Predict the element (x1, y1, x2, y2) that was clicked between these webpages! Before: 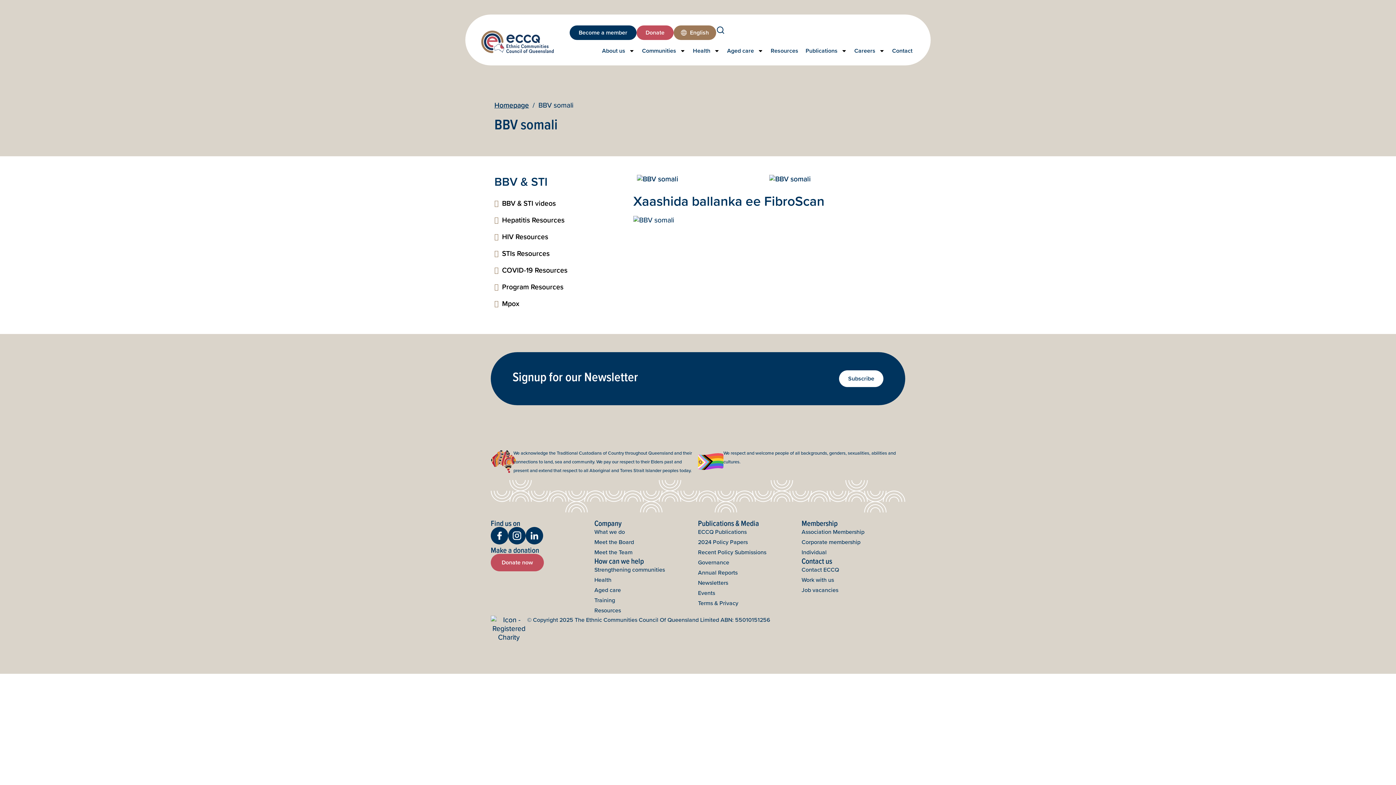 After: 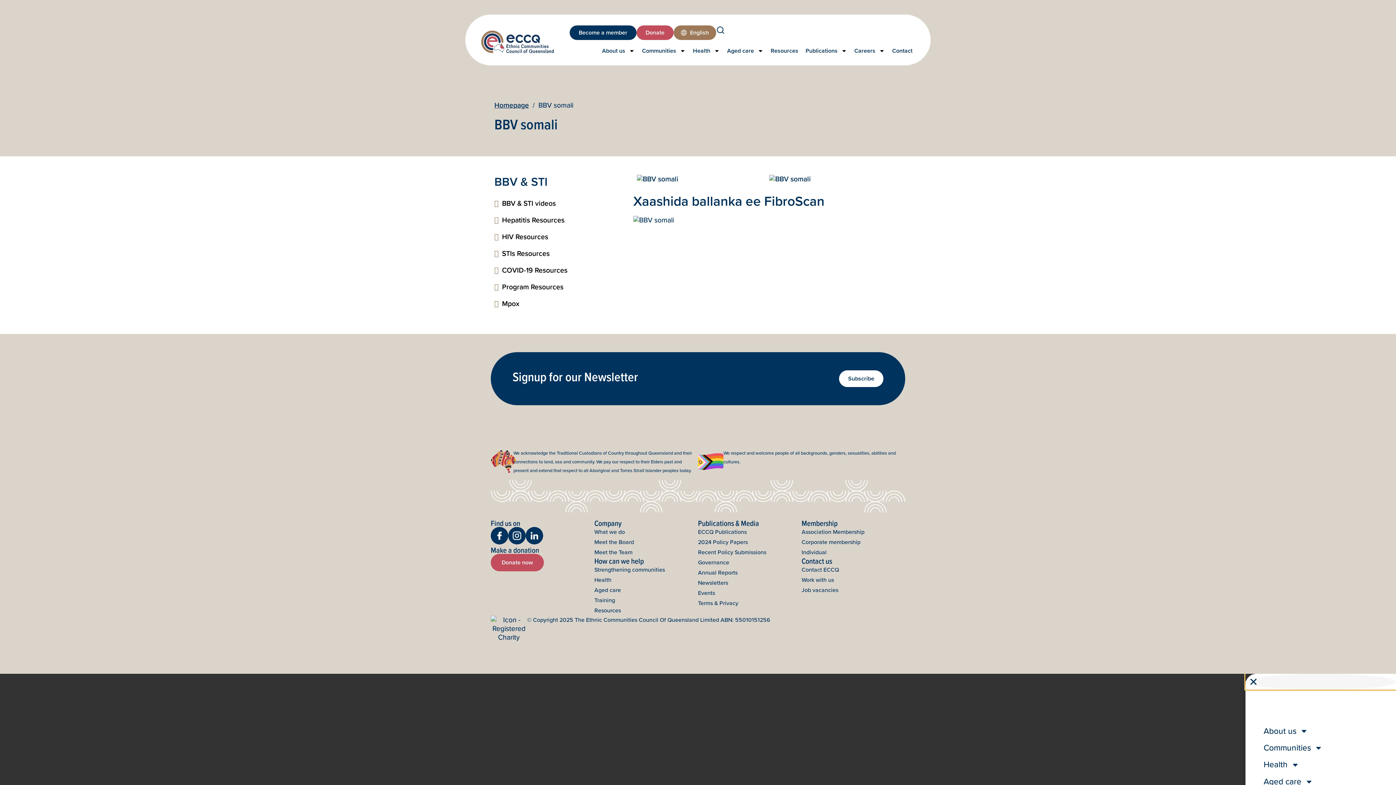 Action: bbox: (555, 29, 562, 36)